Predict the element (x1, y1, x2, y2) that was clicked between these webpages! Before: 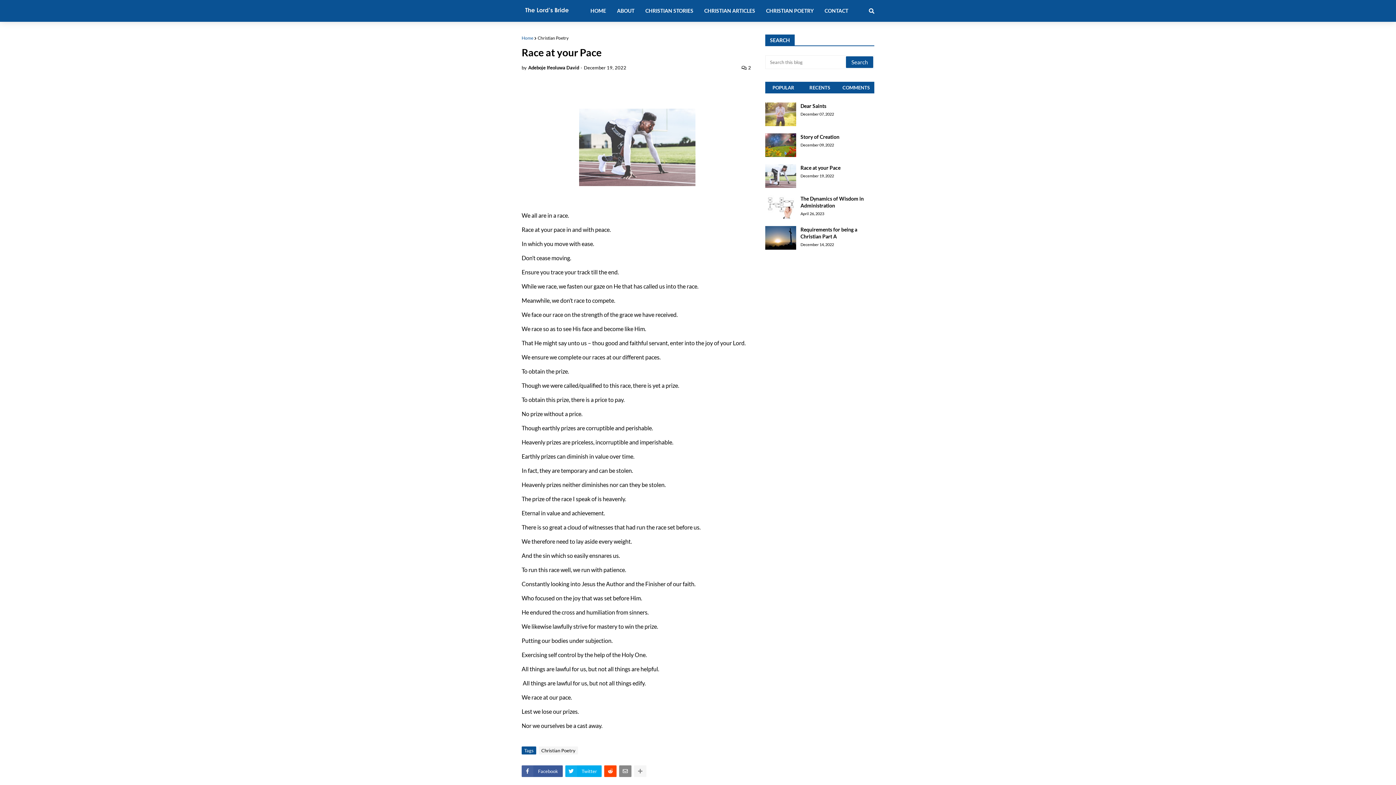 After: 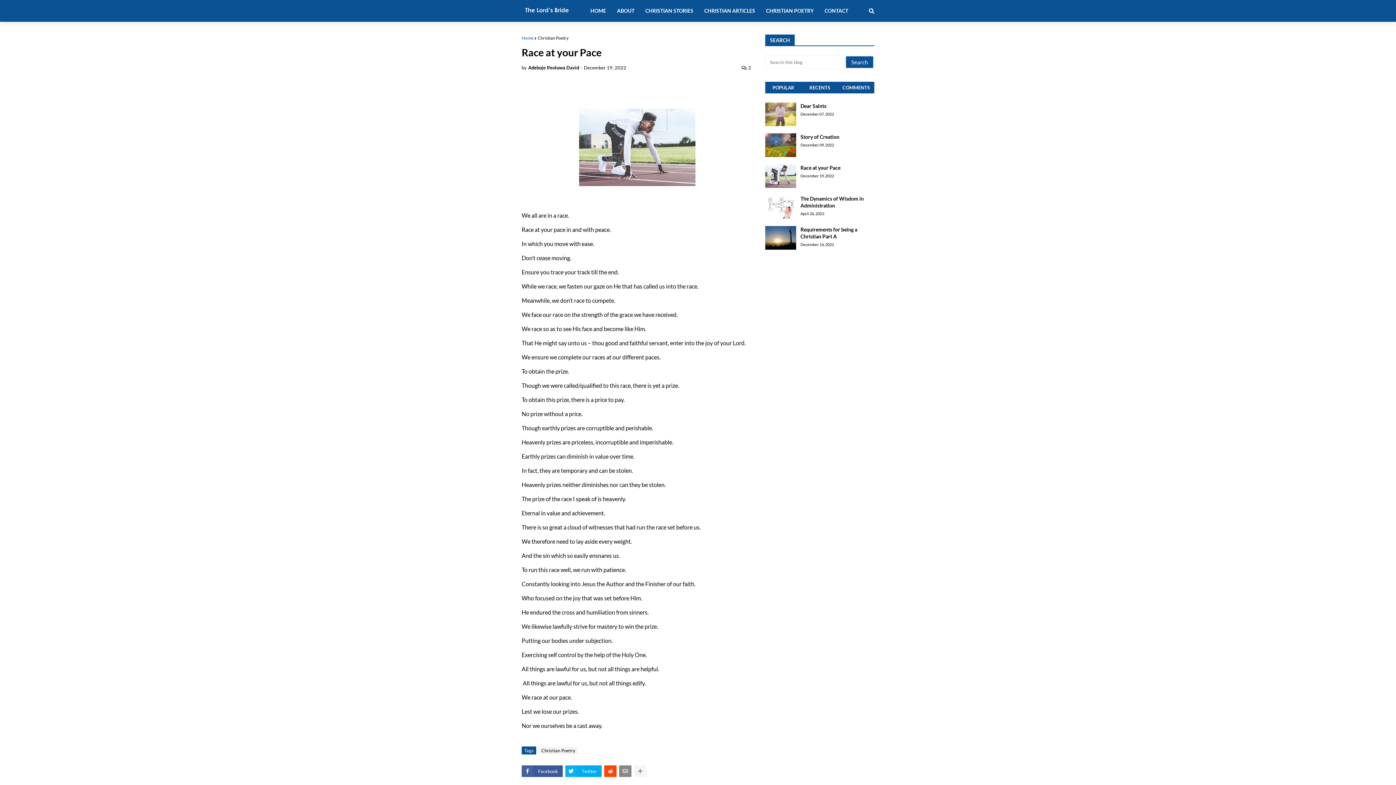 Action: label: Race at your Pace bbox: (800, 164, 874, 171)